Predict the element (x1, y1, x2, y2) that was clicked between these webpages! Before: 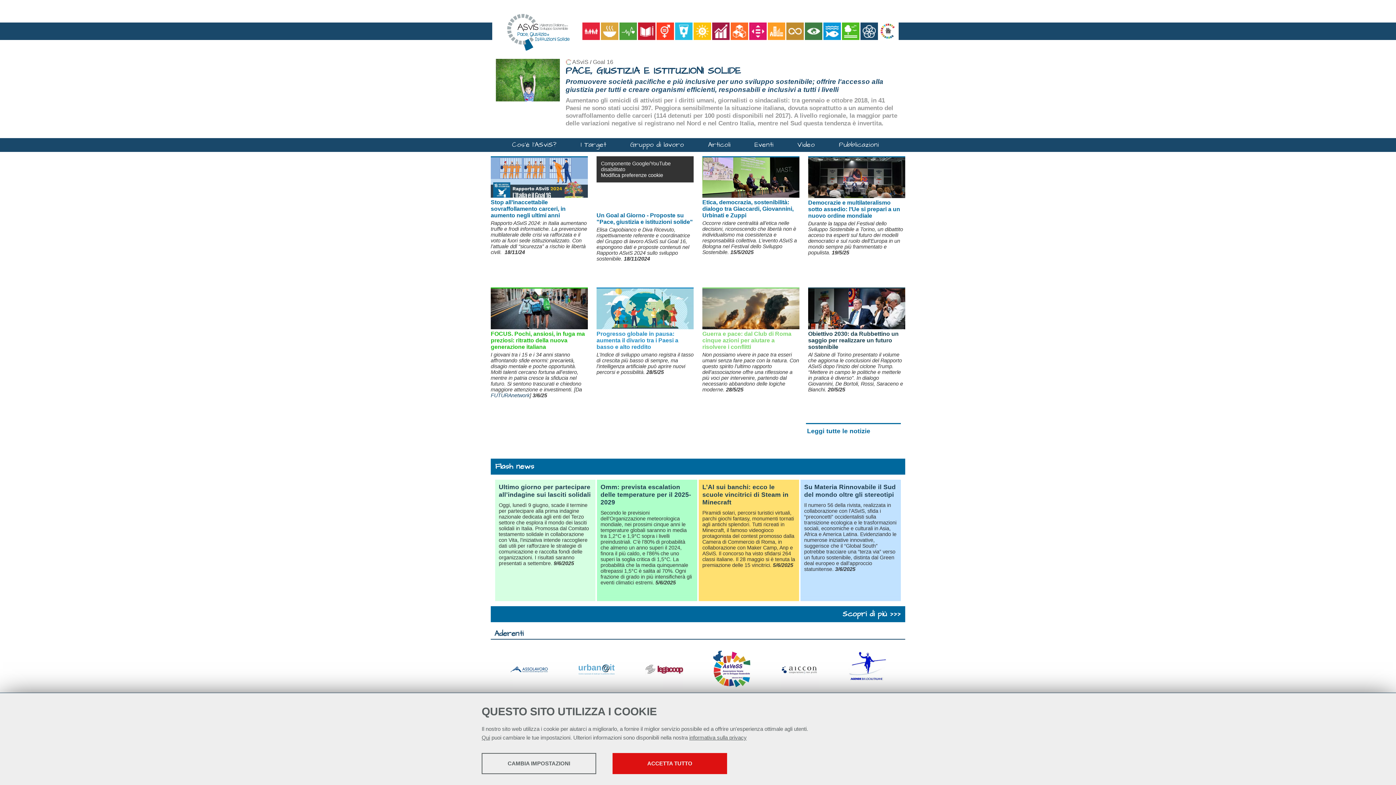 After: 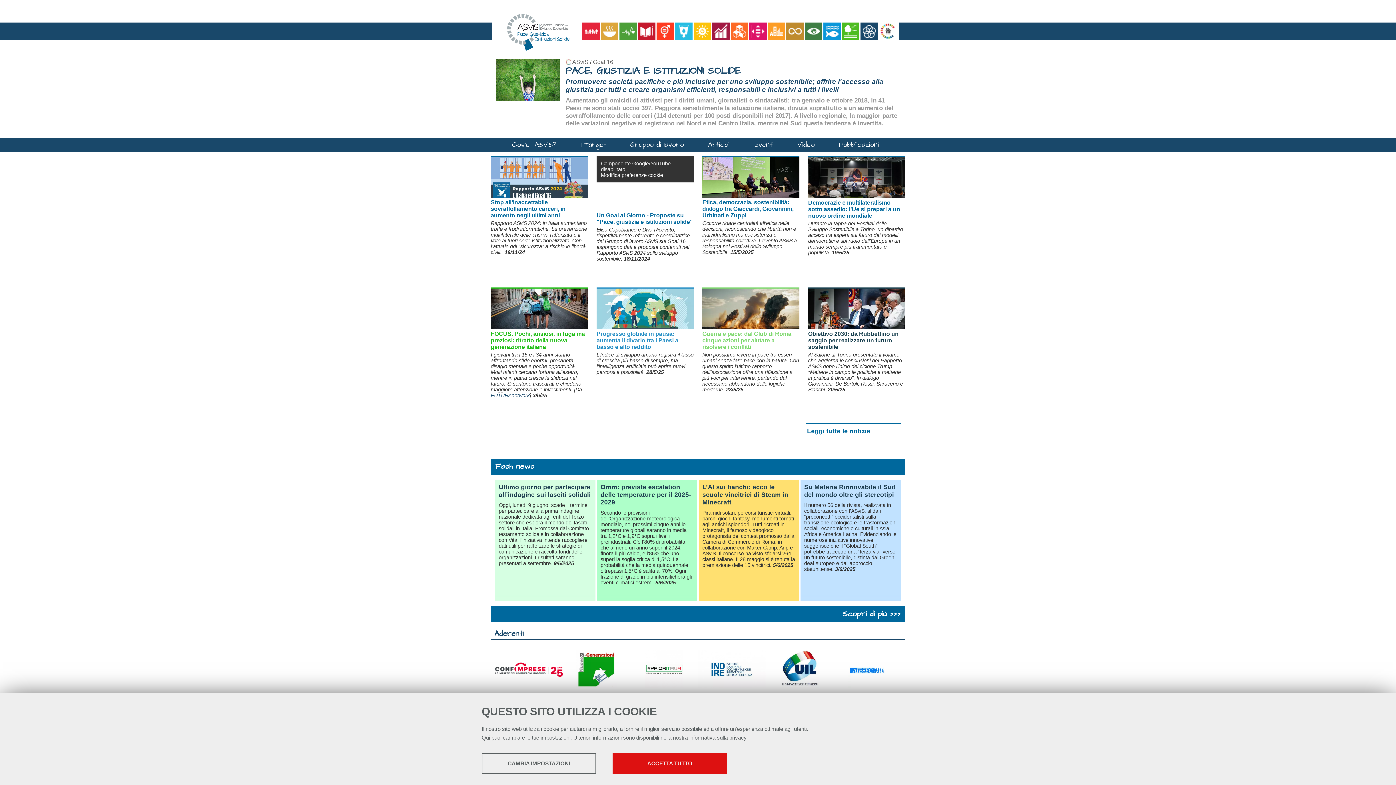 Action: bbox: (492, 2, 583, 53)